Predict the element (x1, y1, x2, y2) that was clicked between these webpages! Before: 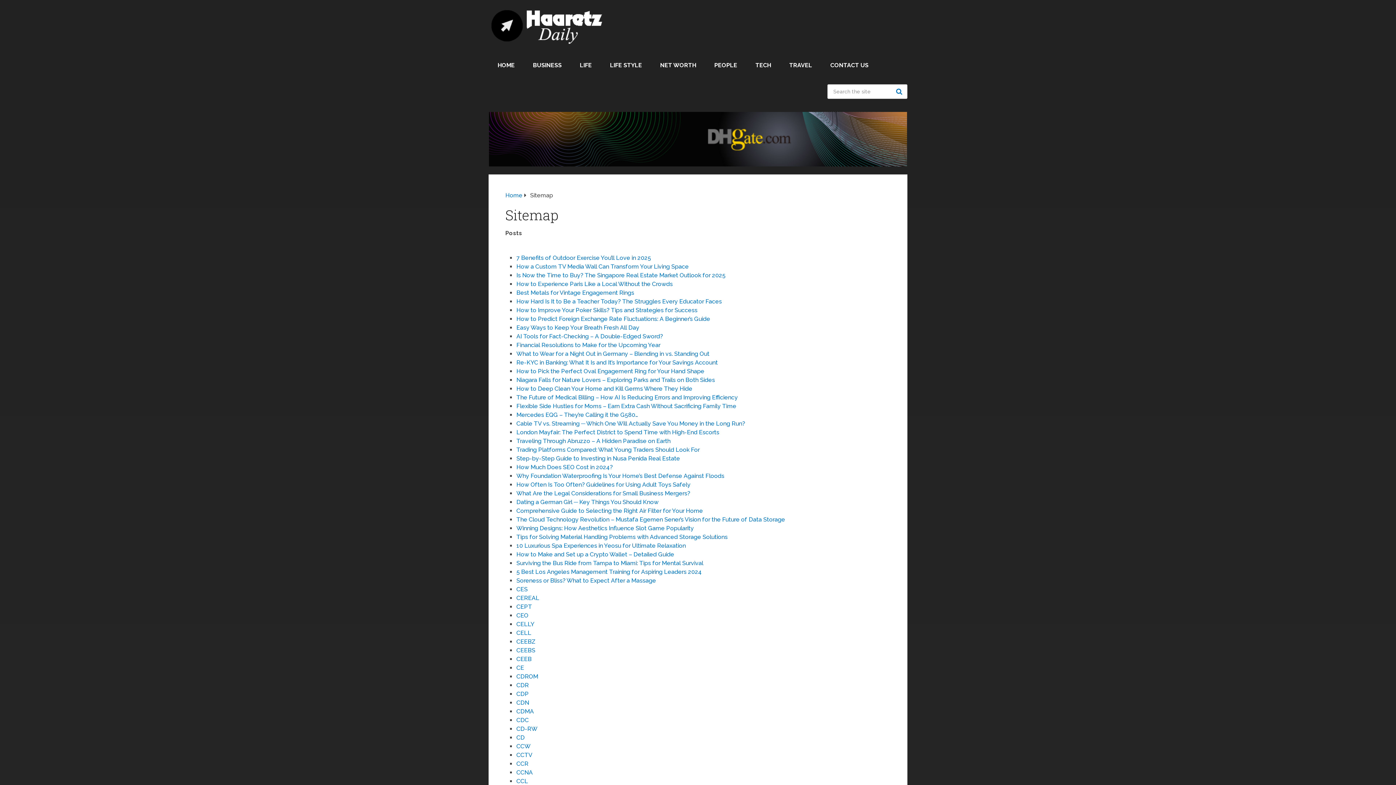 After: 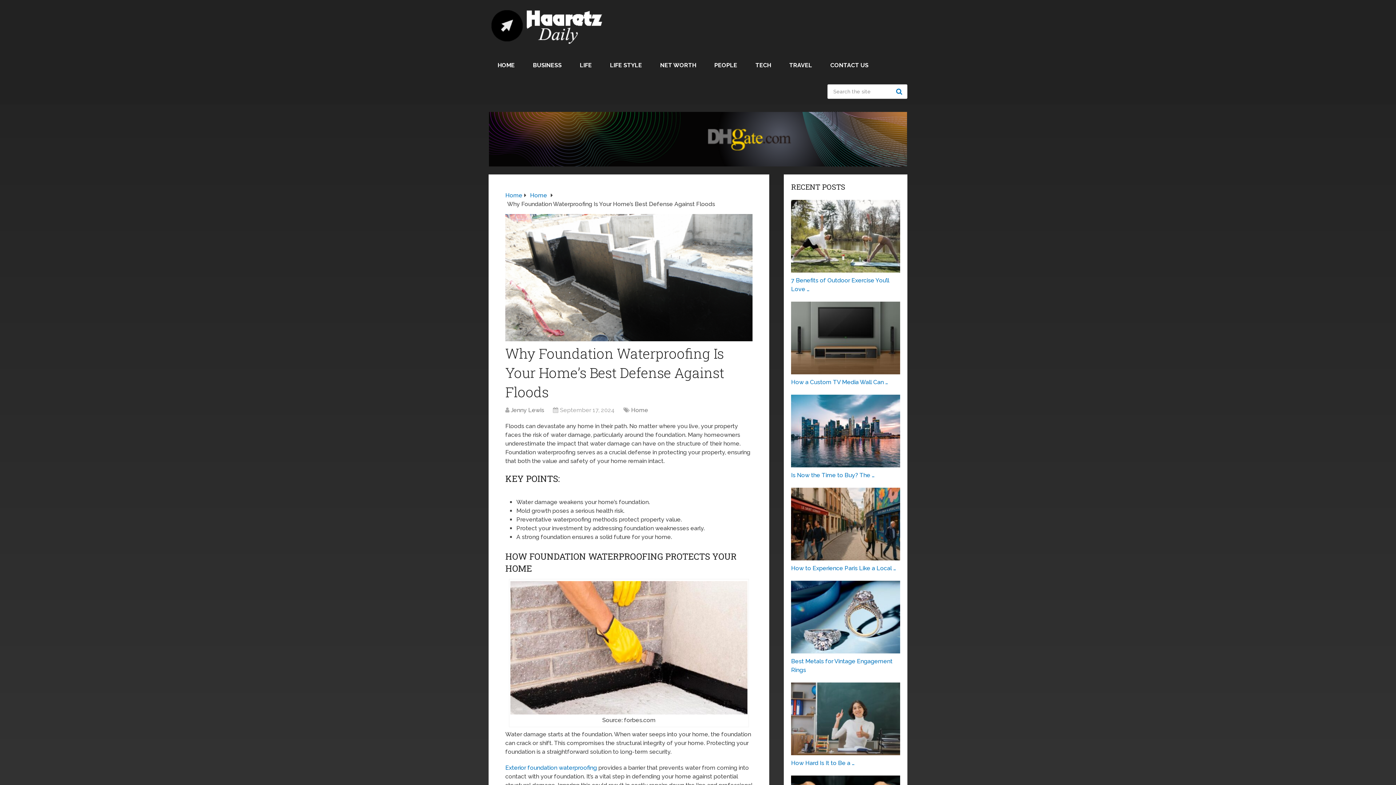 Action: label: Why Foundation Waterproofing Is Your Home’s Best Defense Against Floods bbox: (516, 472, 724, 479)